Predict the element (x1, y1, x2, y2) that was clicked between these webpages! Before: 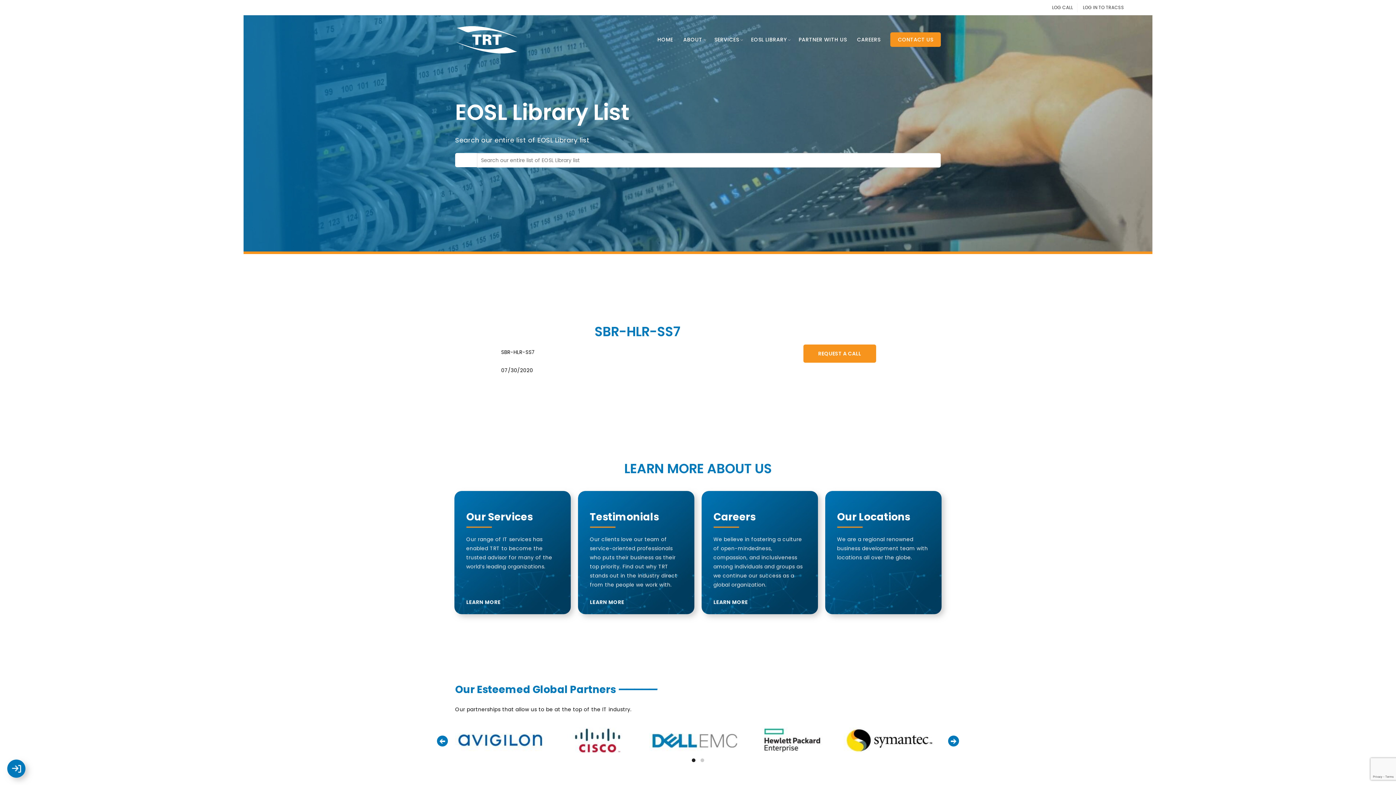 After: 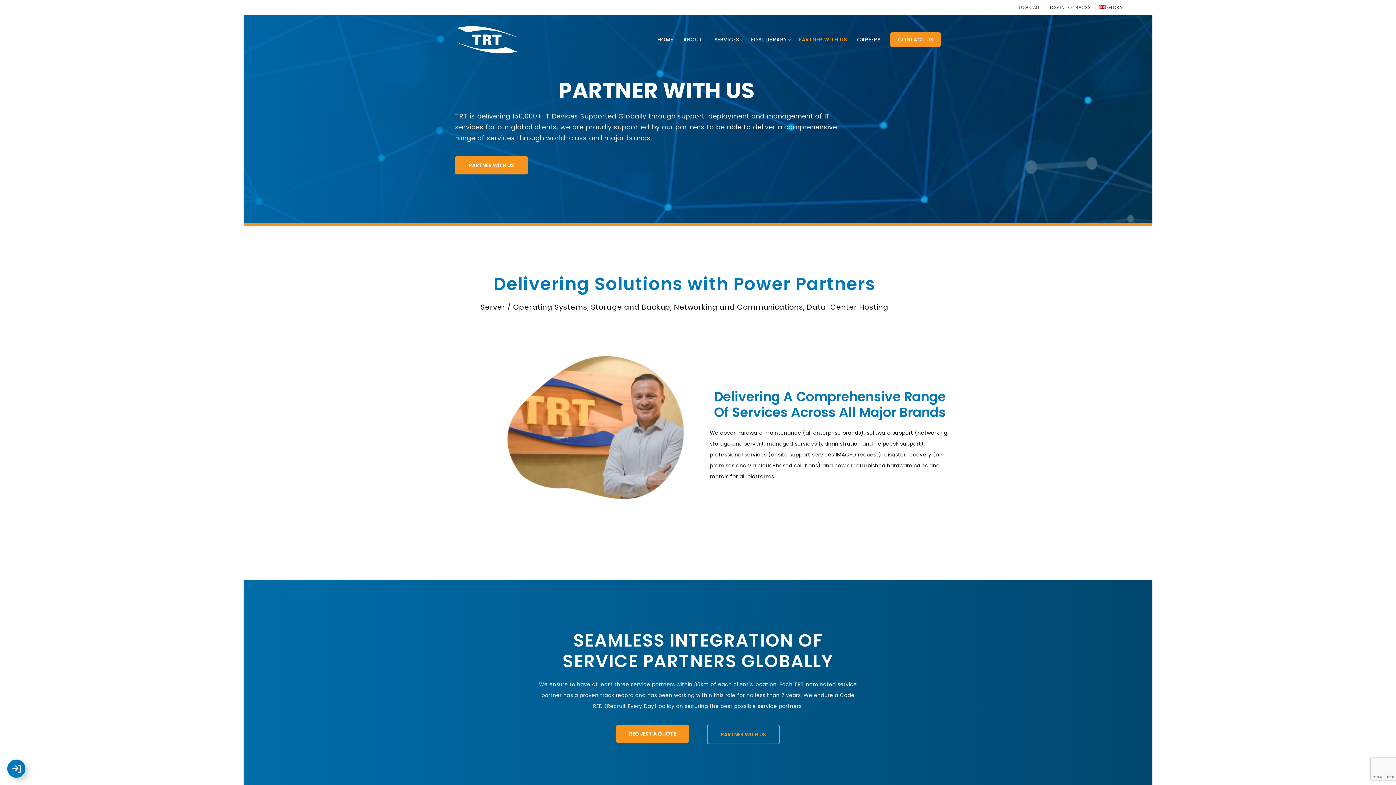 Action: bbox: (794, 22, 851, 57) label: PARTNER WITH US